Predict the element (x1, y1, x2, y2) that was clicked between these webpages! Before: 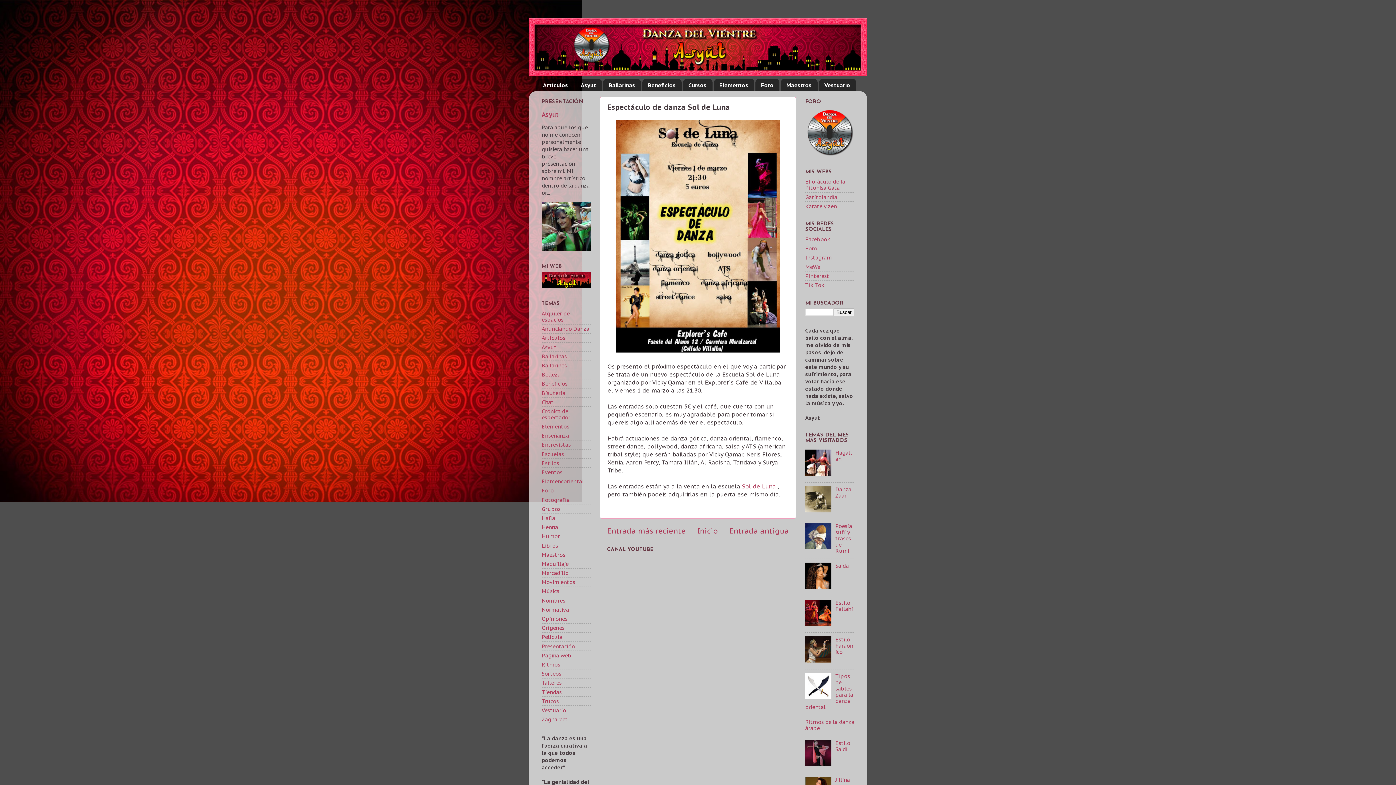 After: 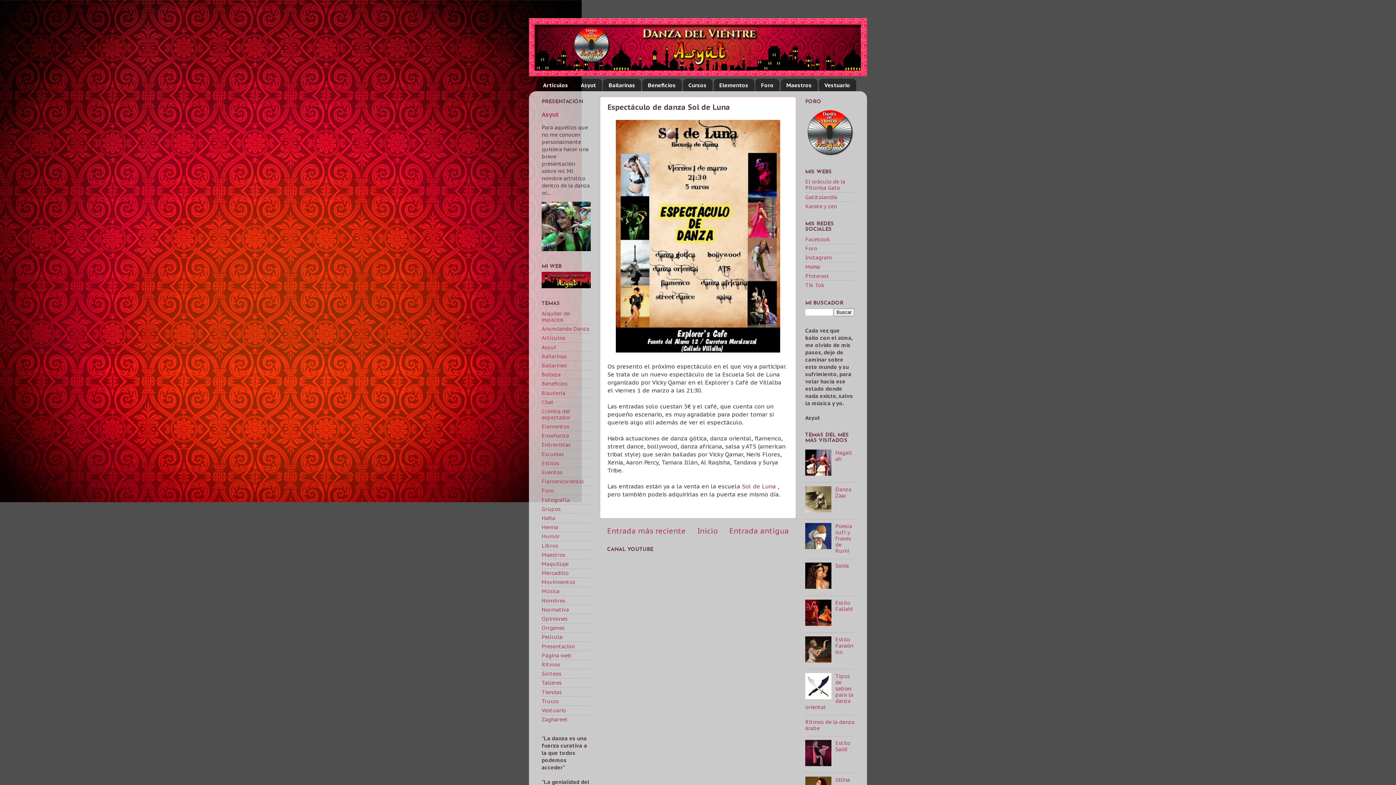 Action: bbox: (805, 694, 833, 701)